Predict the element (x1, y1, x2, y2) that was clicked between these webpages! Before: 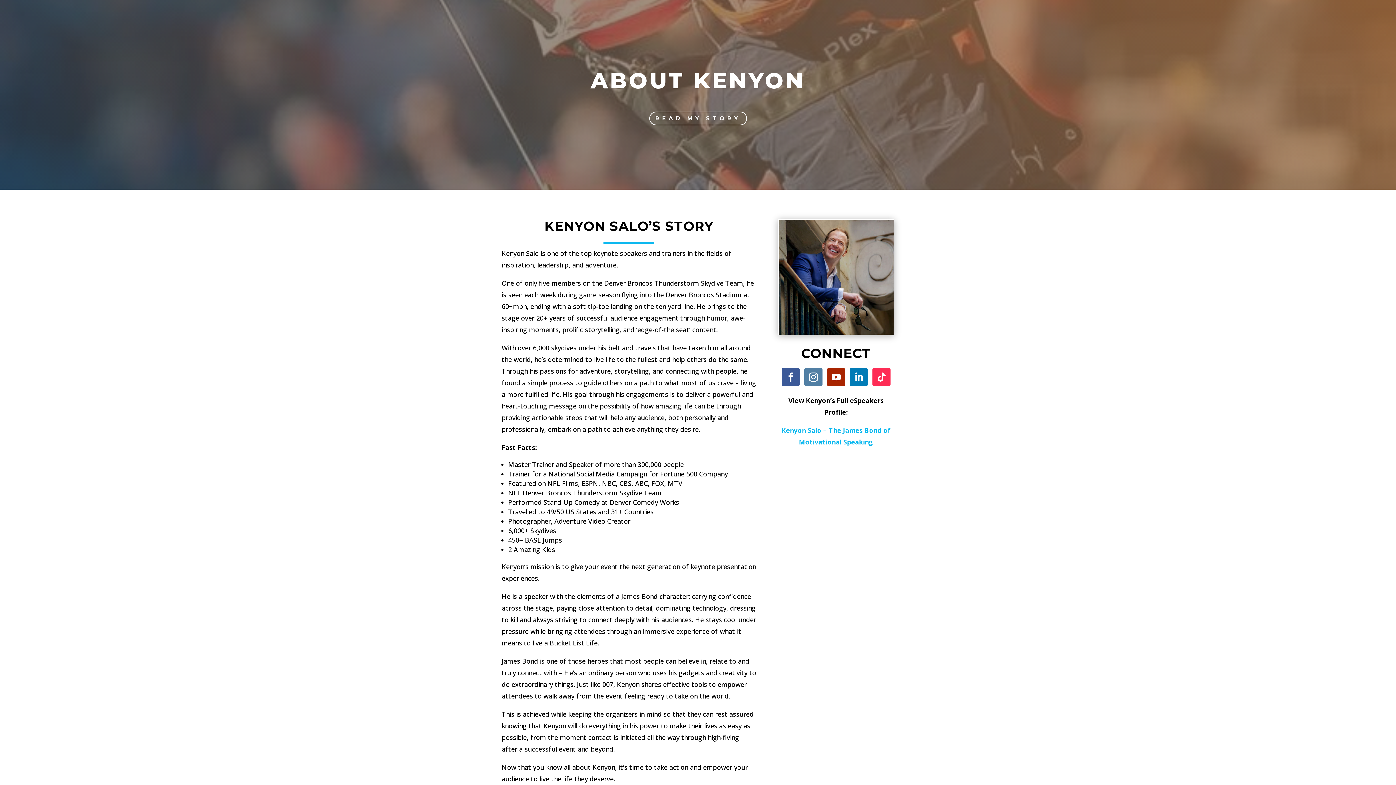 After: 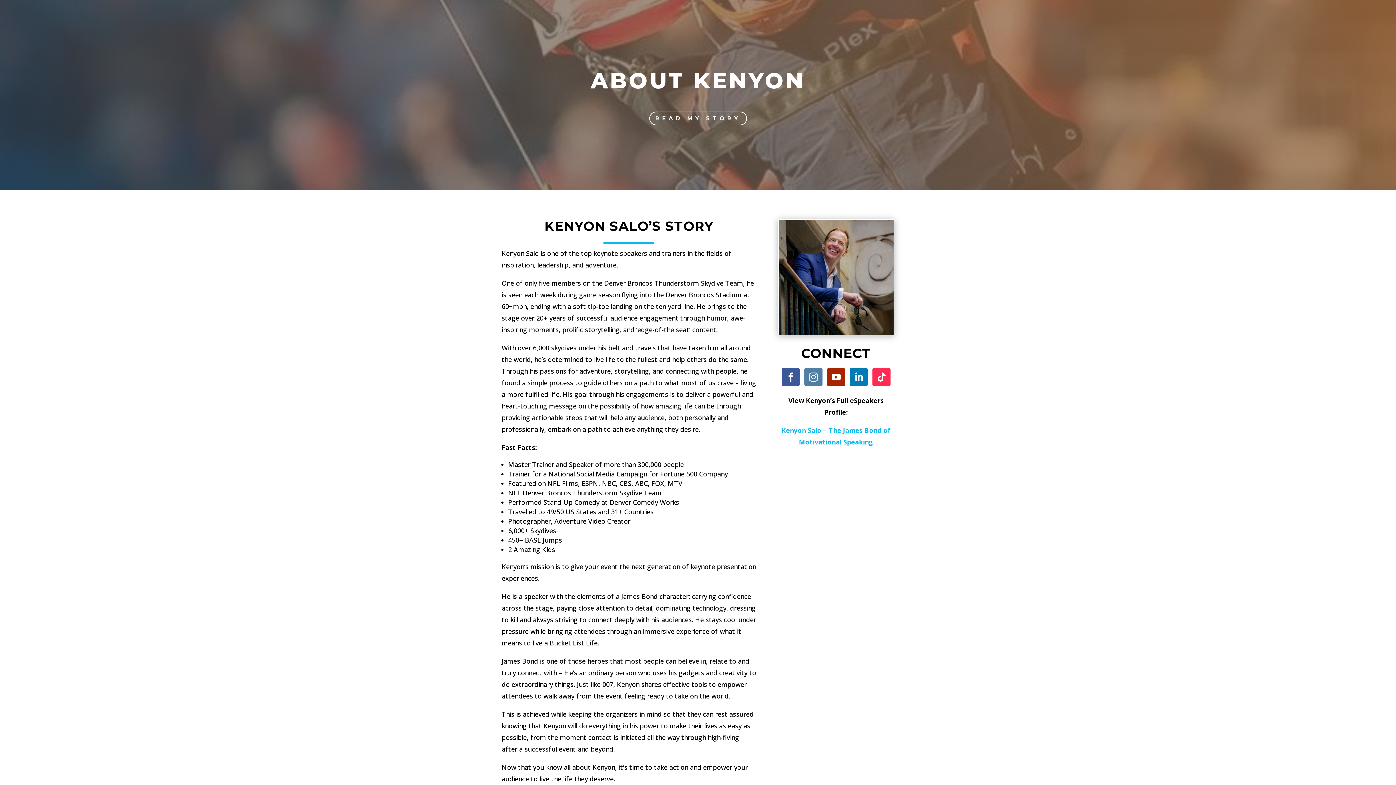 Action: bbox: (804, 368, 822, 386)